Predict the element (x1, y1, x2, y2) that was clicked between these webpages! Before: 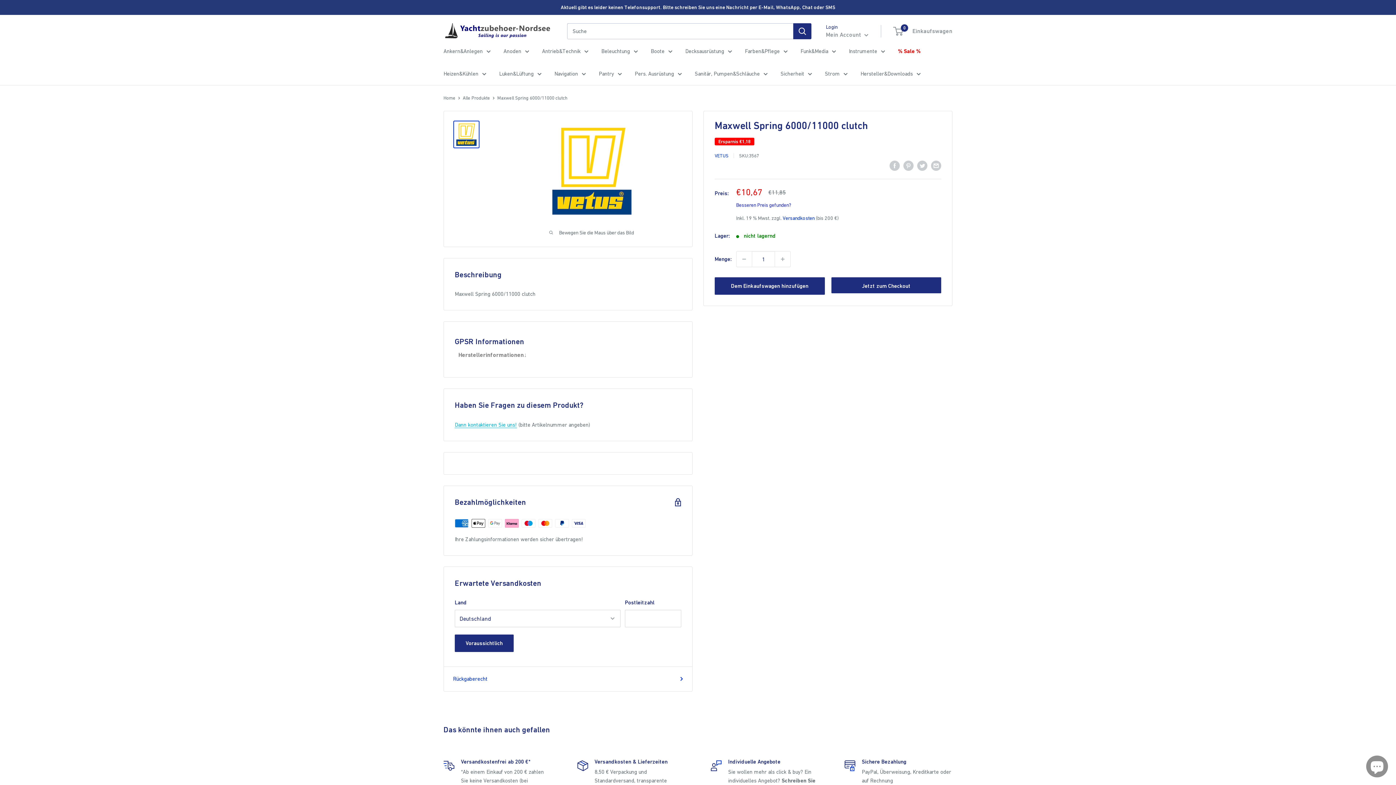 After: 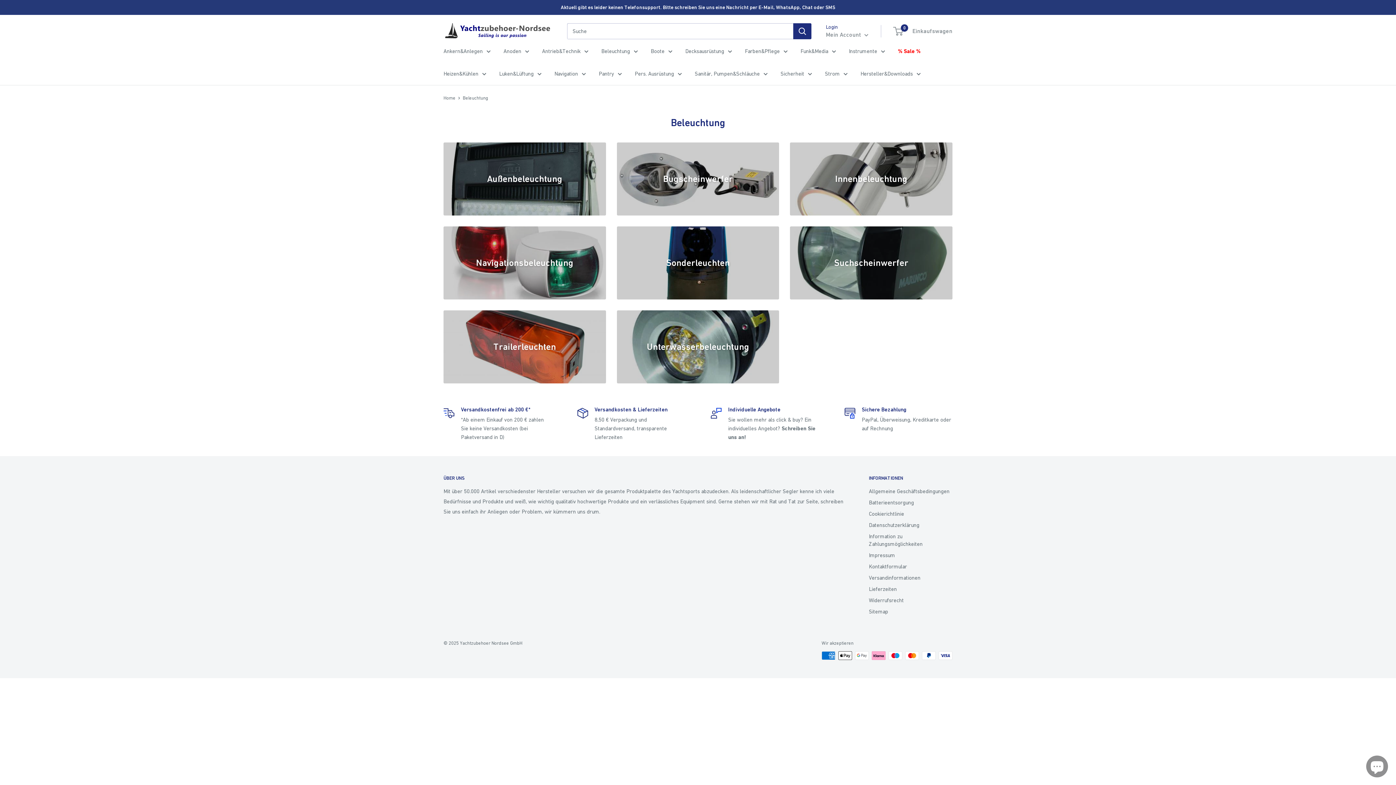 Action: bbox: (601, 46, 638, 56) label: Beleuchtung